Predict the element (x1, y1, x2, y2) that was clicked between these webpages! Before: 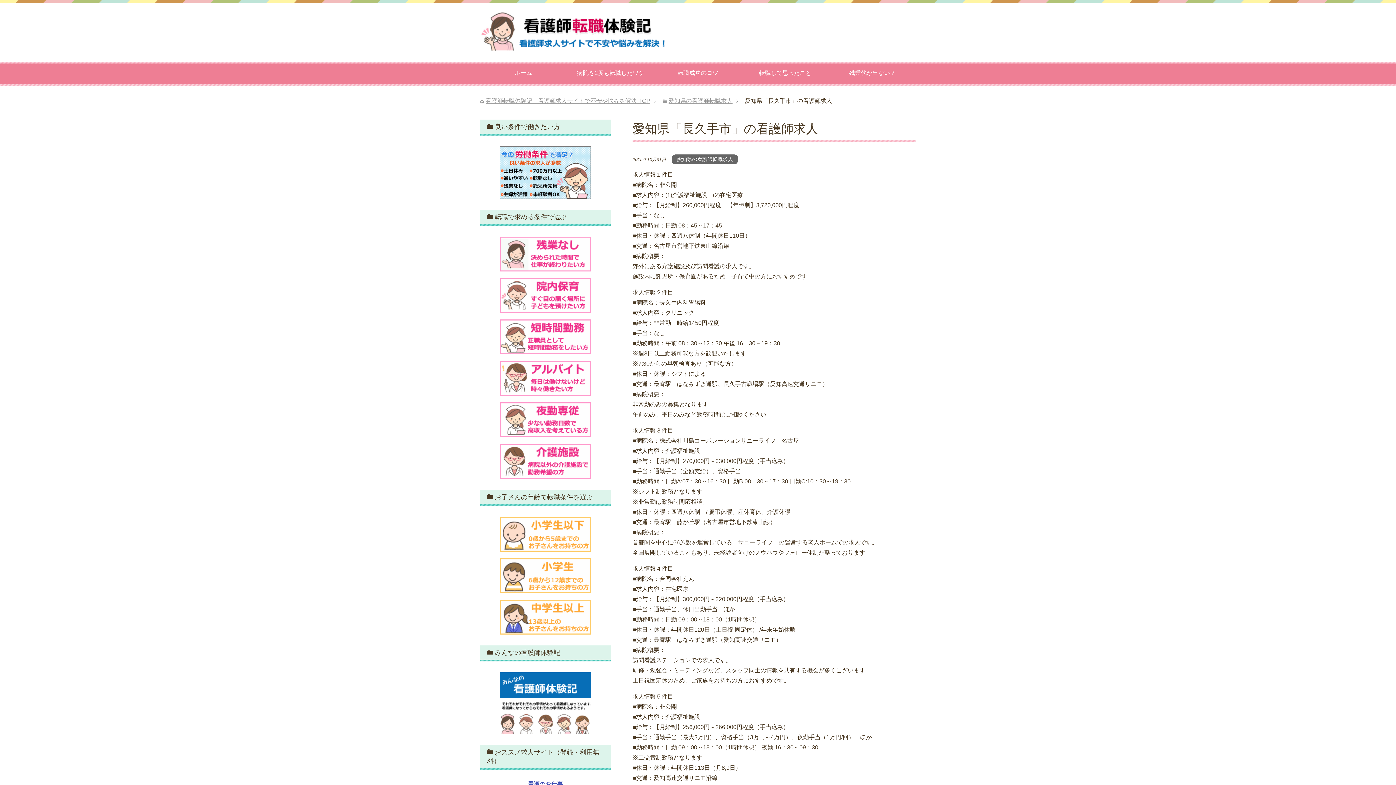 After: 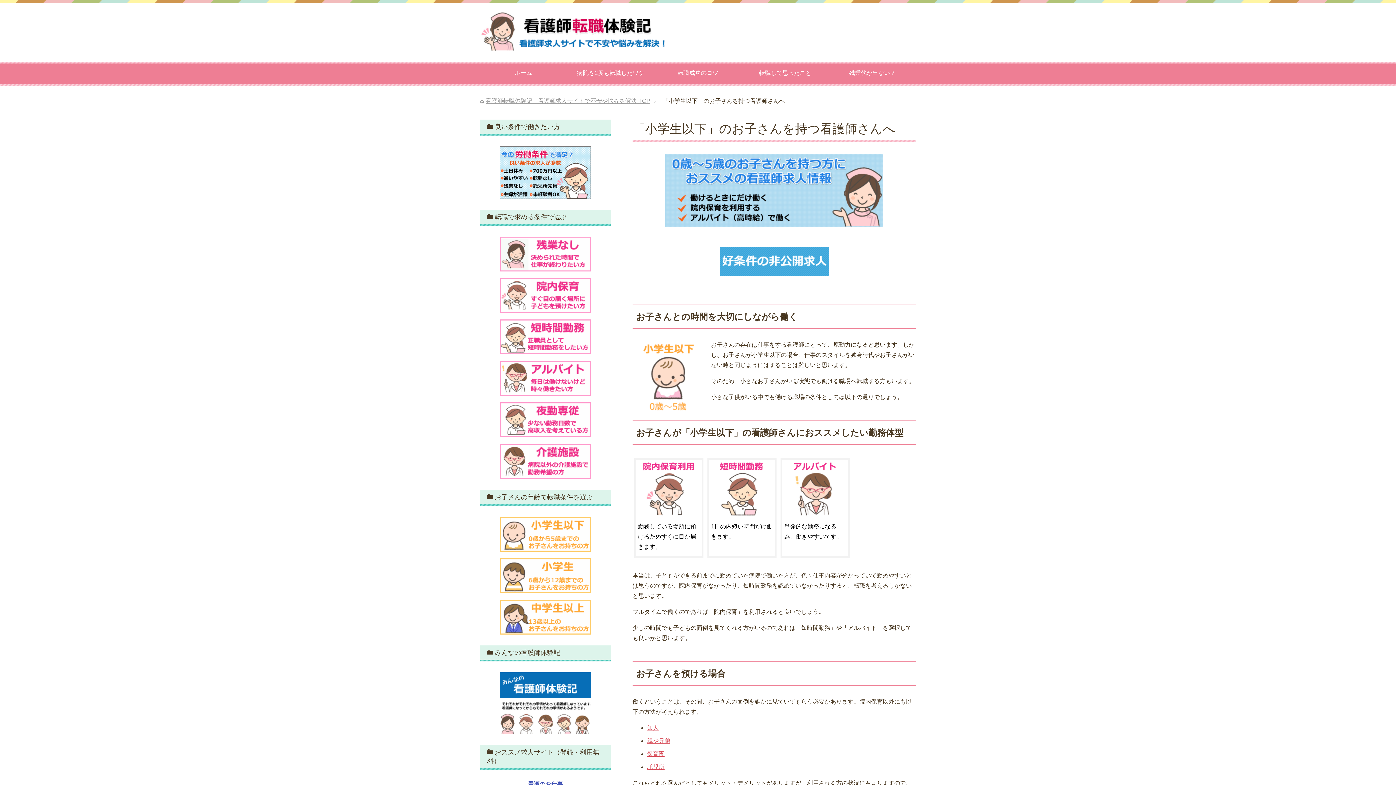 Action: bbox: (500, 545, 590, 551)